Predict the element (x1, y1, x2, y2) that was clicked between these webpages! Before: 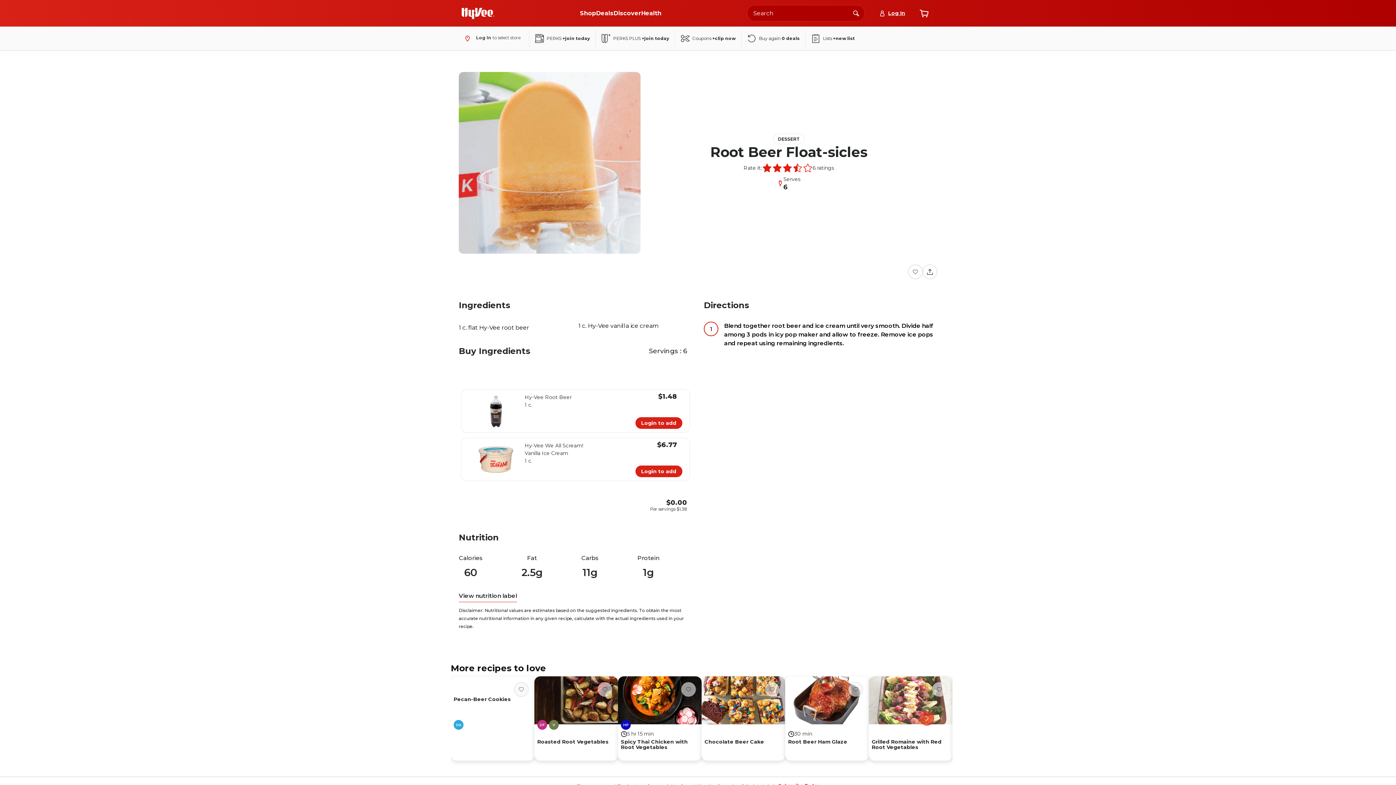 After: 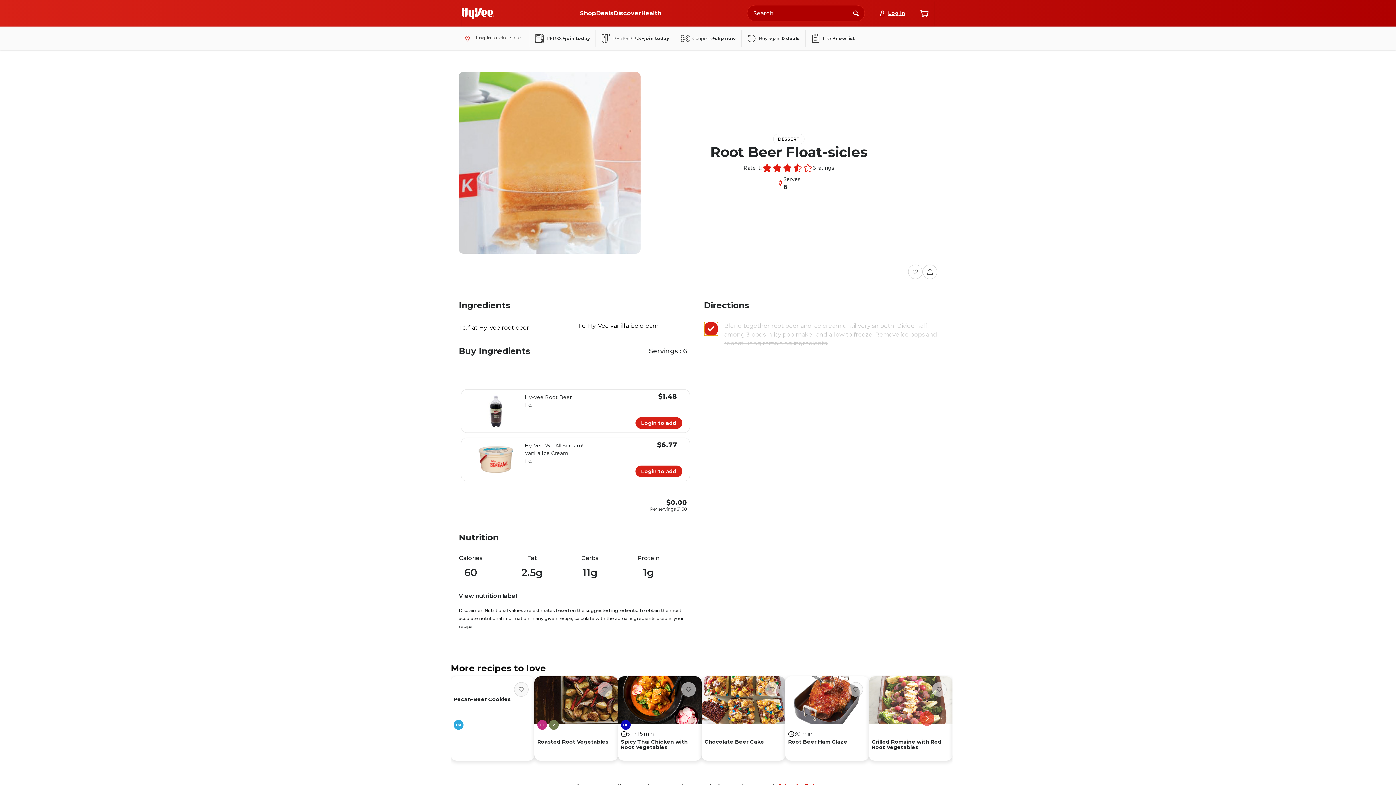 Action: label: 1 bbox: (704, 321, 718, 336)